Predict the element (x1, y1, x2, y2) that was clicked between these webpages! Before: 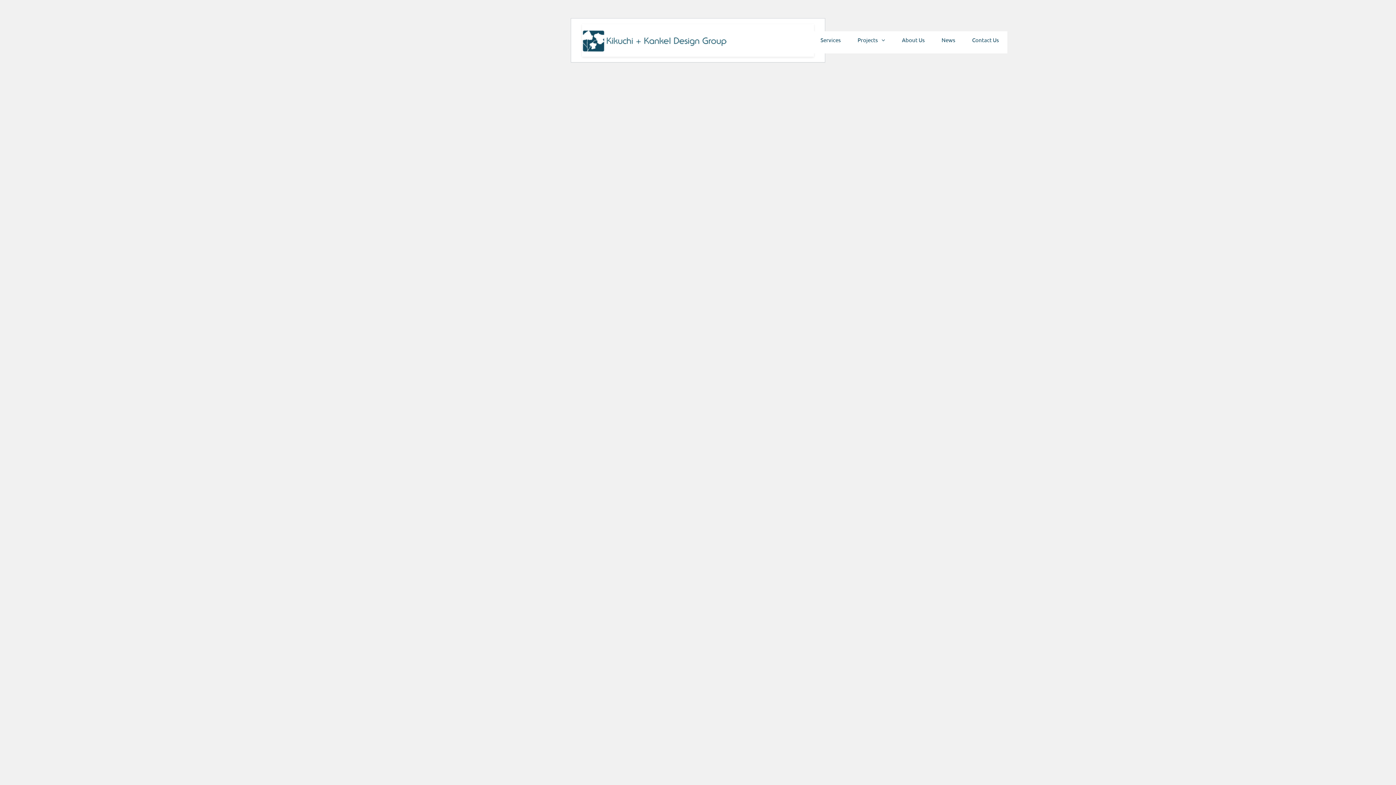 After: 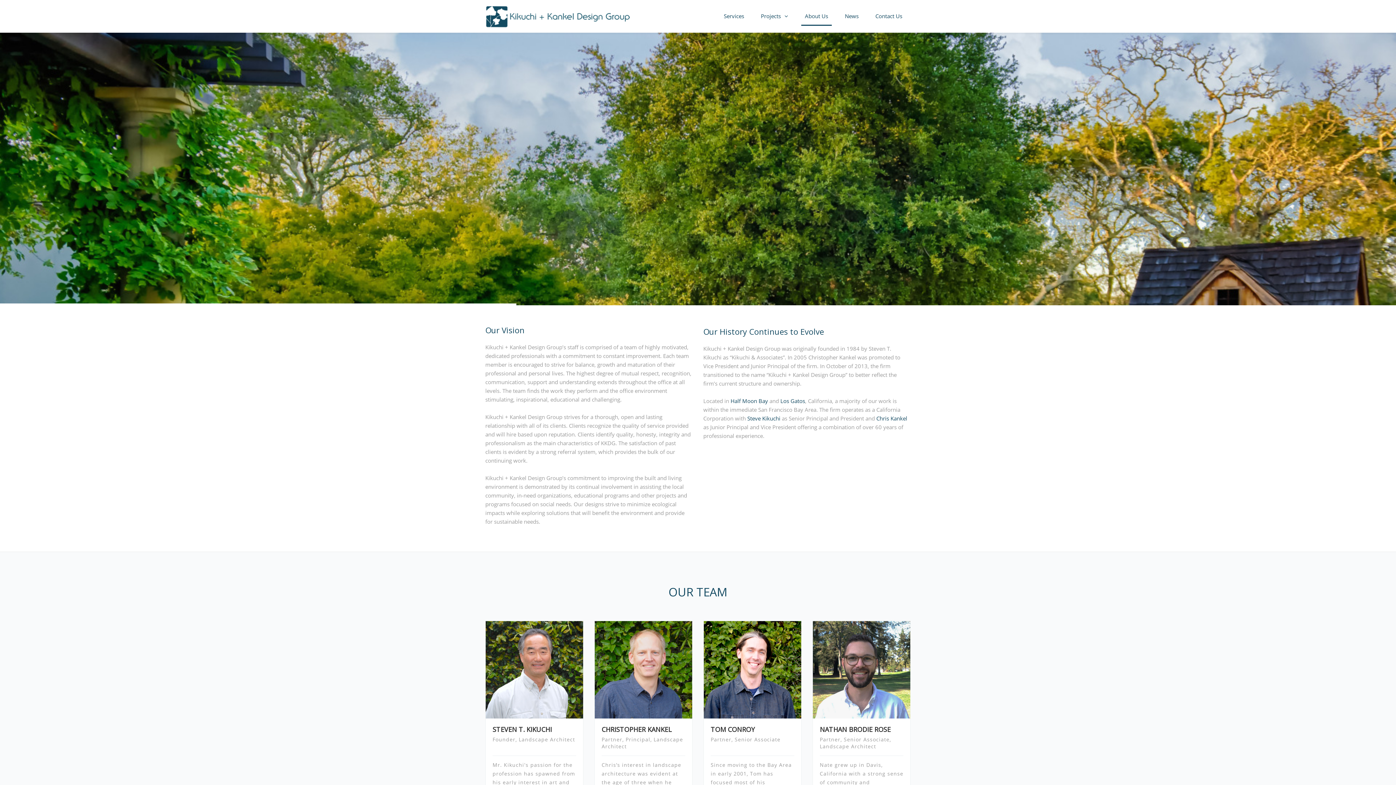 Action: bbox: (898, 31, 928, 49) label: About Us